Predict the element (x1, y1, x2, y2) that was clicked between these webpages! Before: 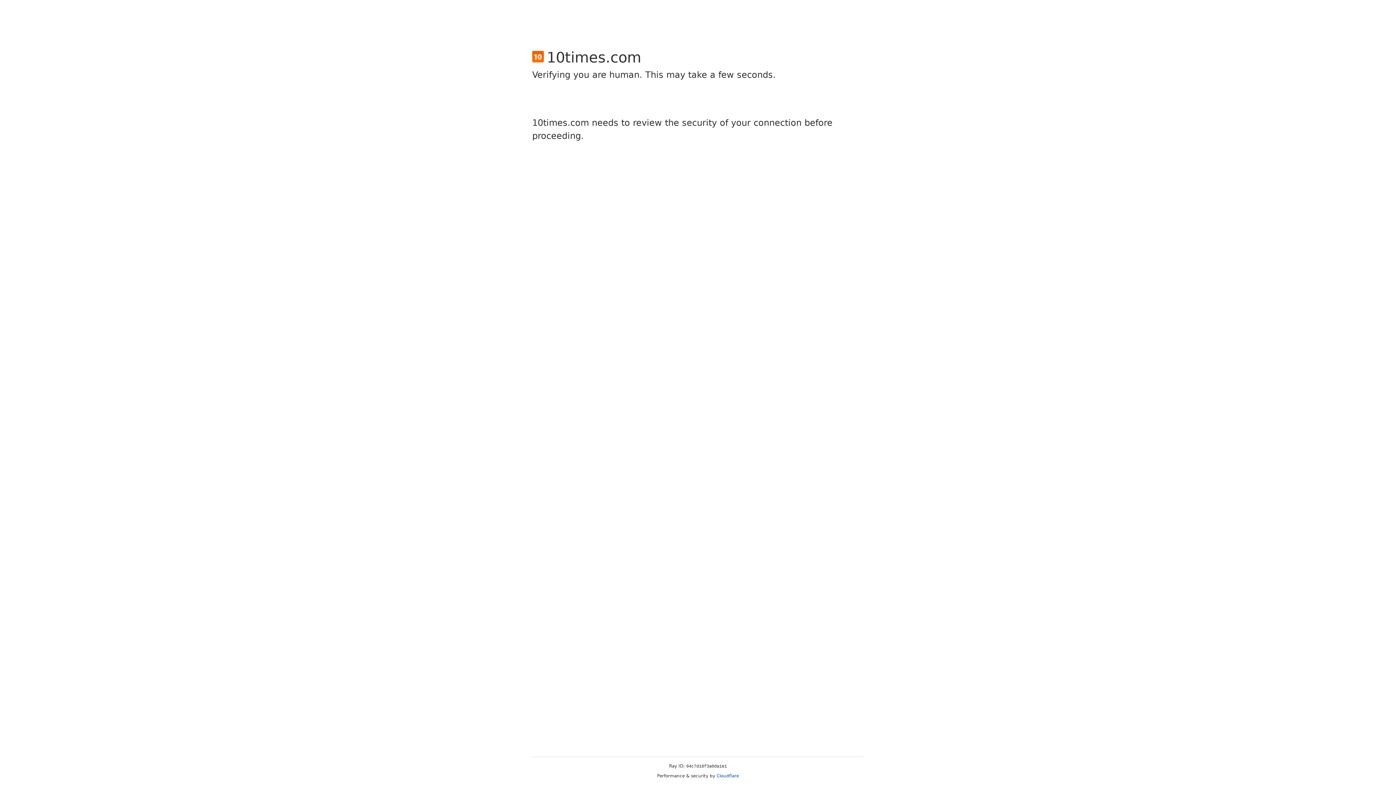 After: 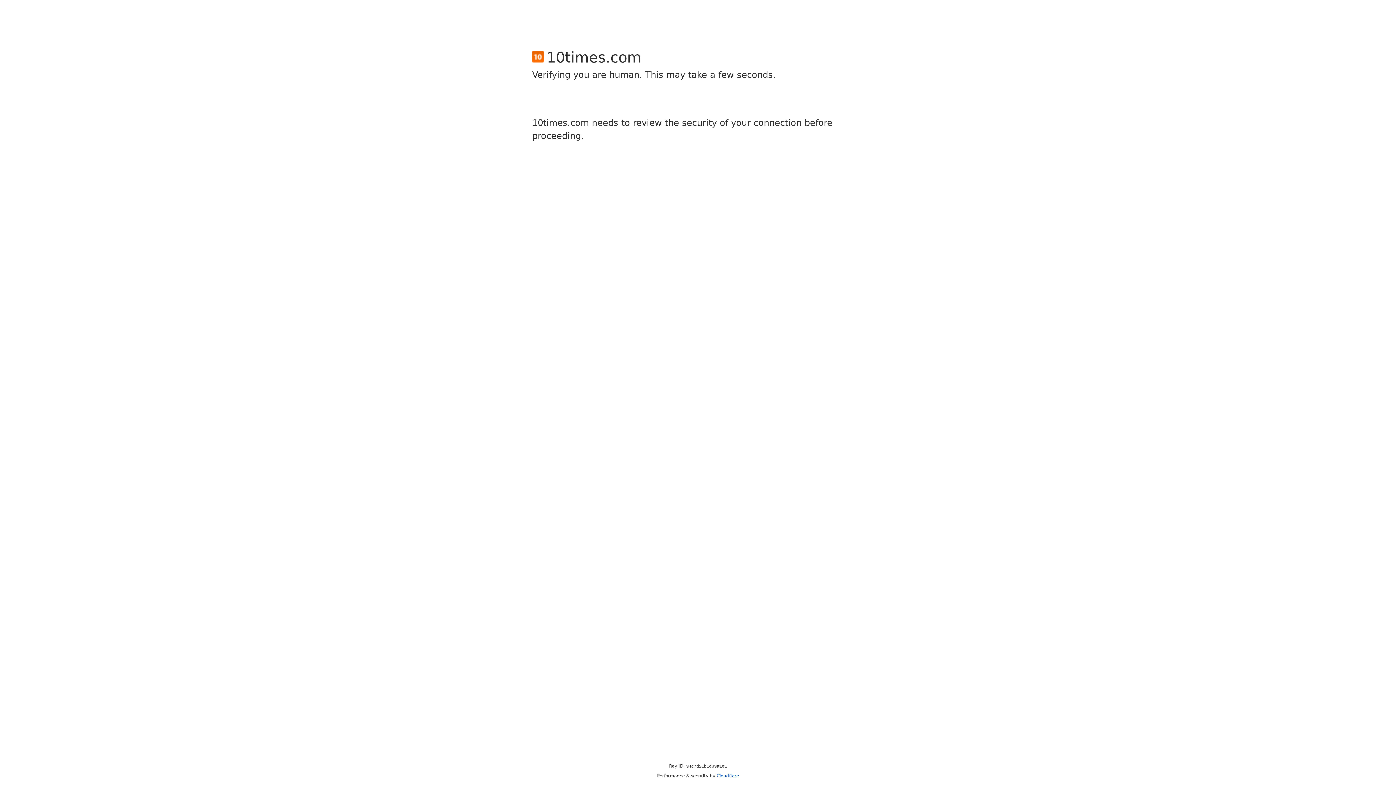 Action: bbox: (716, 773, 739, 778) label: Cloudflare